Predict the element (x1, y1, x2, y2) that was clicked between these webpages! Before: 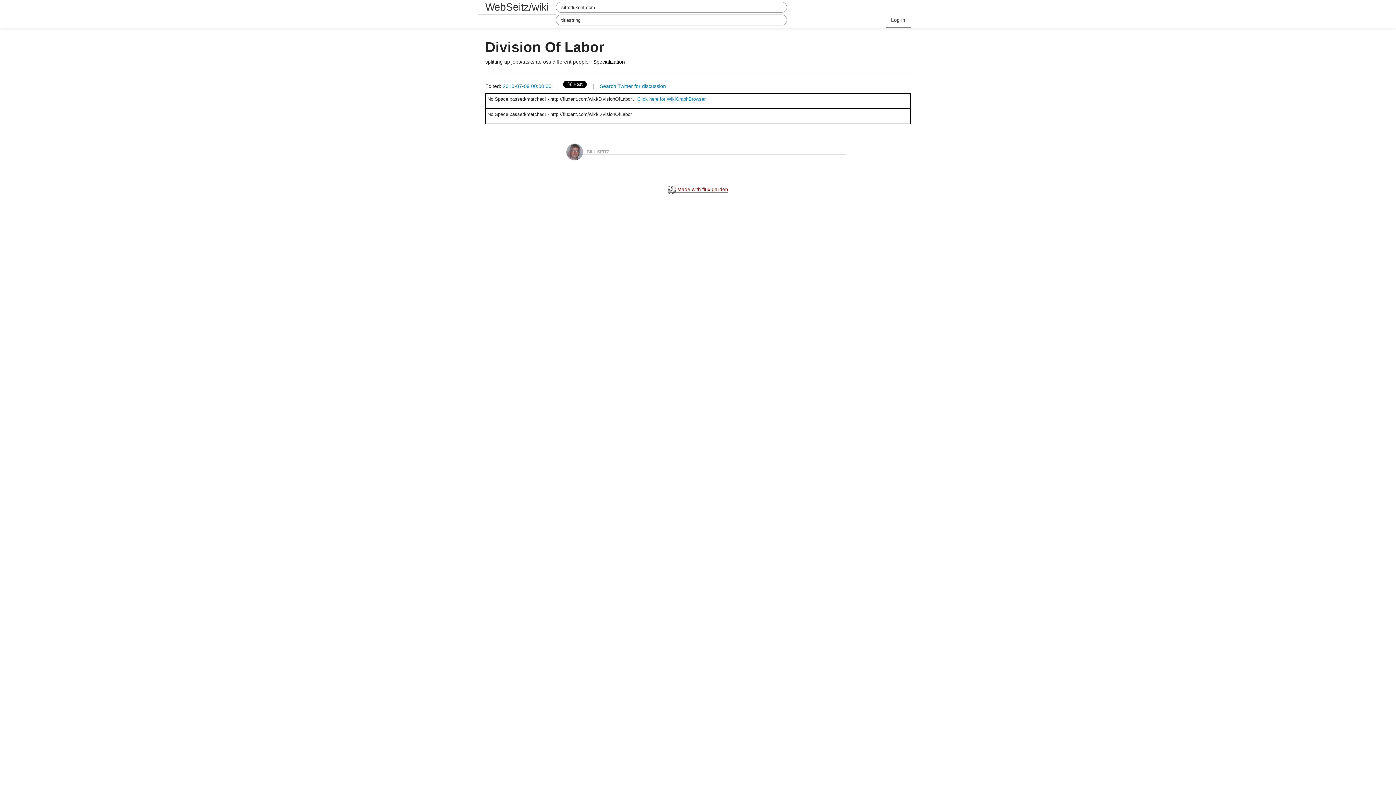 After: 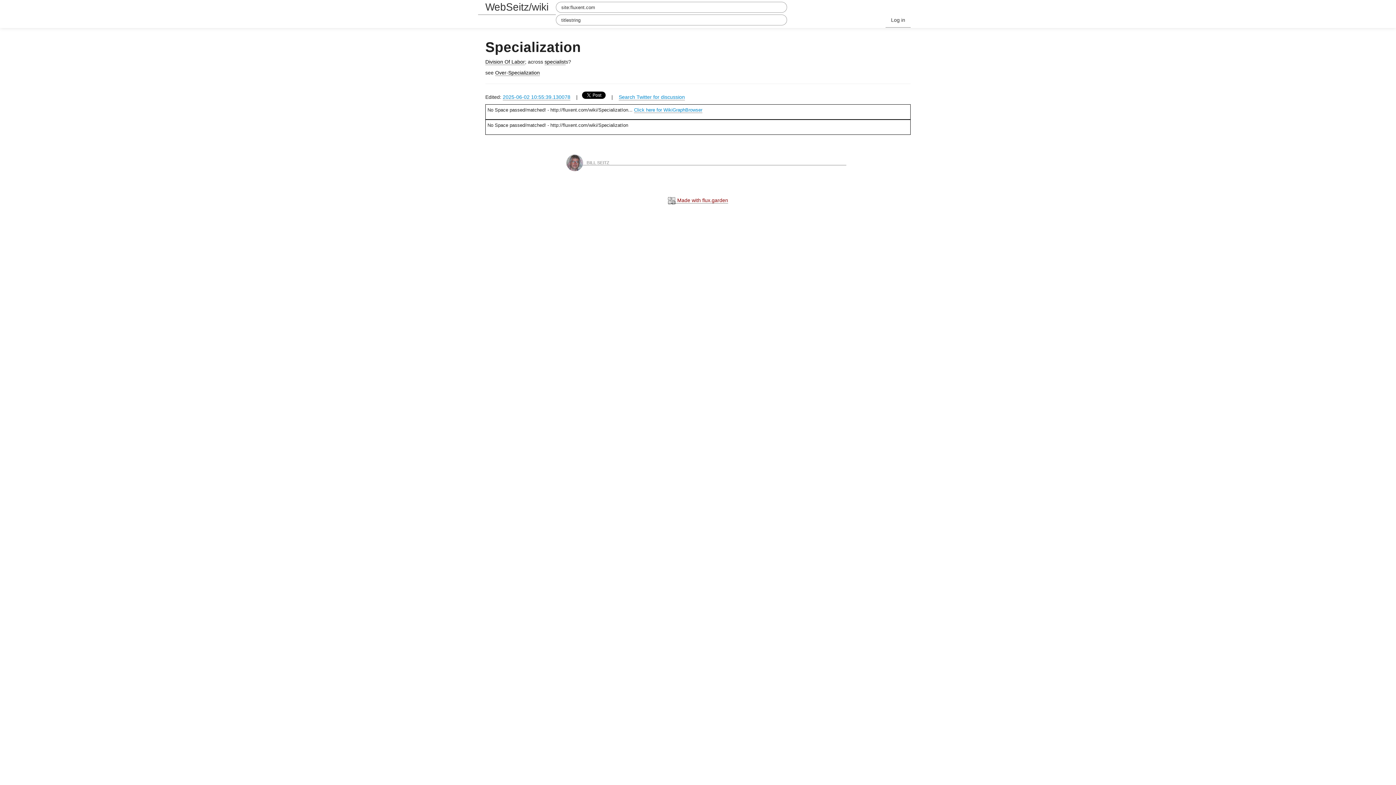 Action: label: Specialization bbox: (593, 58, 625, 65)